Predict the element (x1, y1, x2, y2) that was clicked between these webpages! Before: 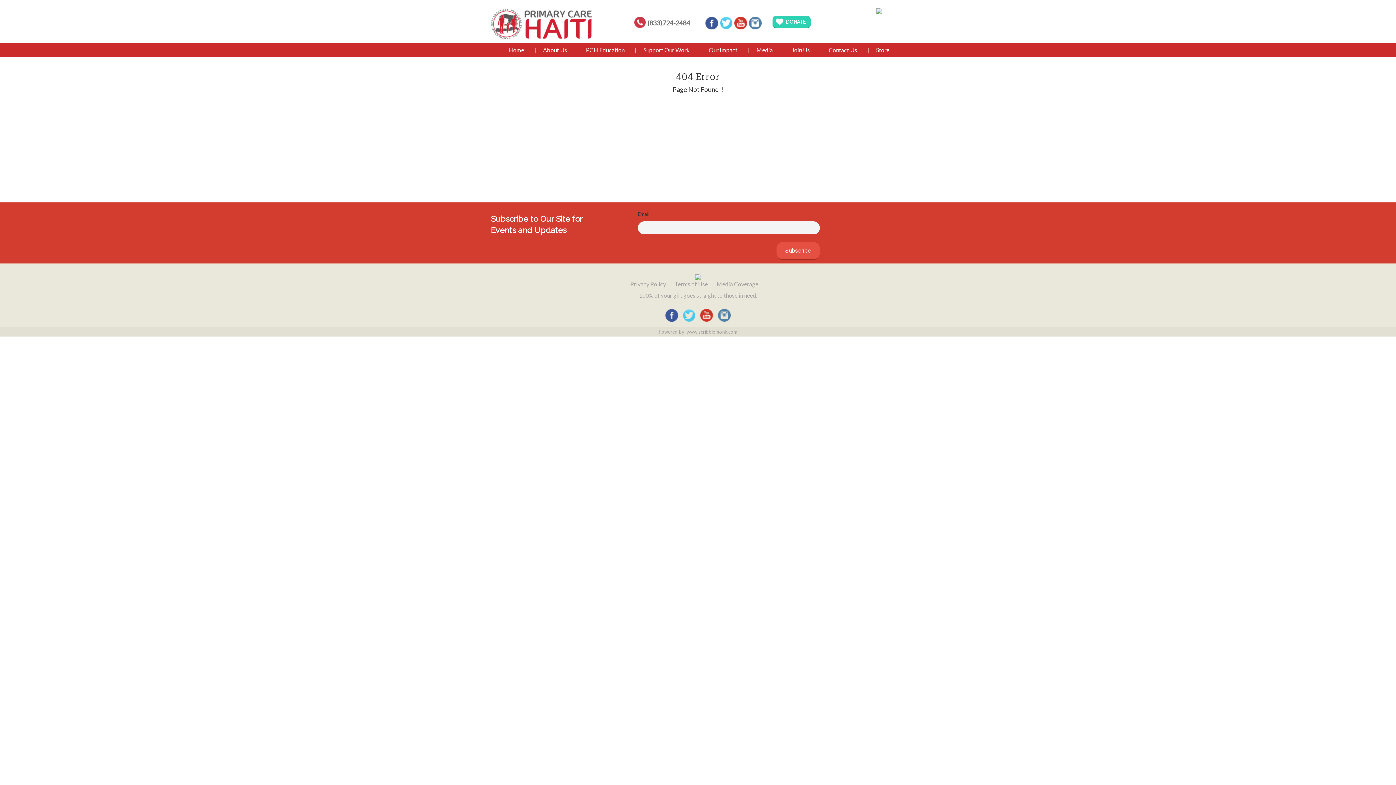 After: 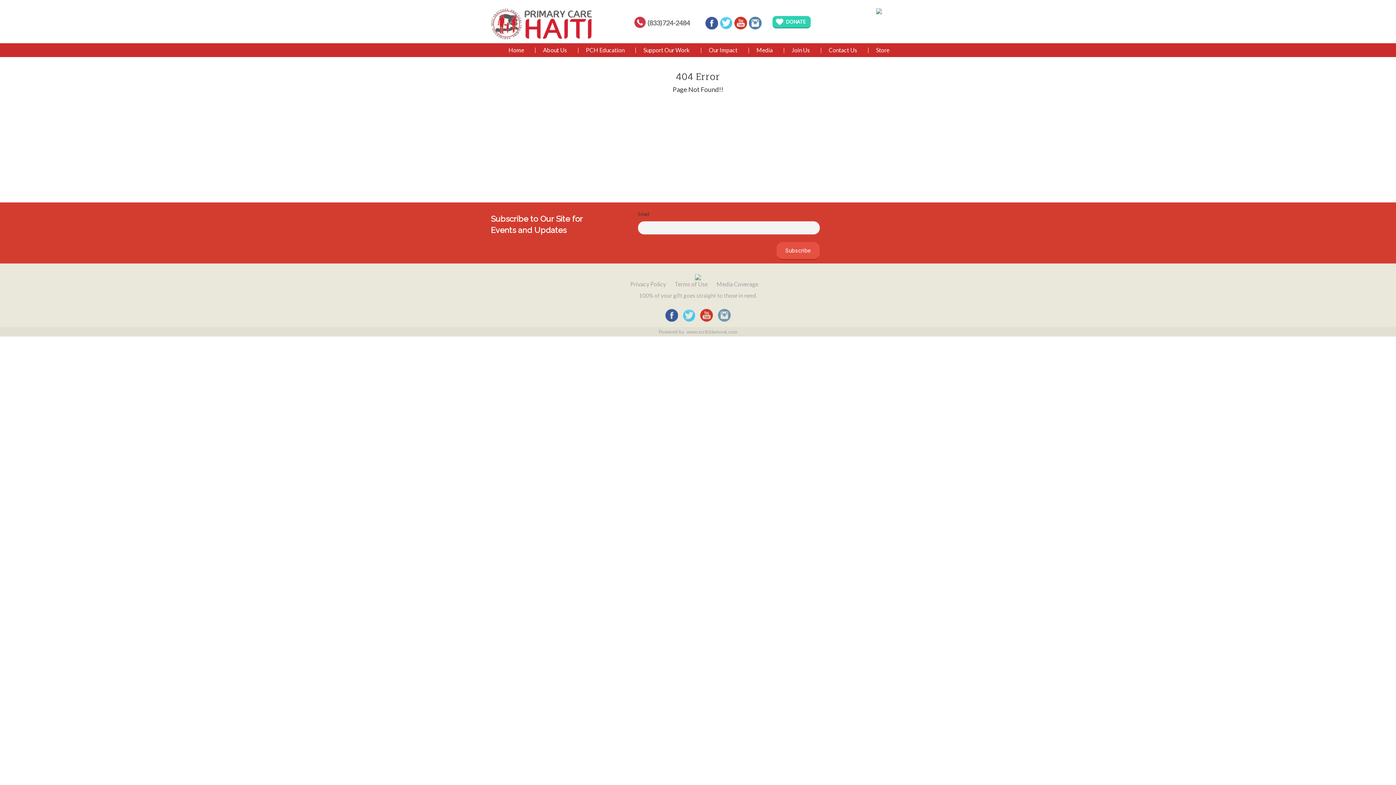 Action: bbox: (718, 311, 730, 318)